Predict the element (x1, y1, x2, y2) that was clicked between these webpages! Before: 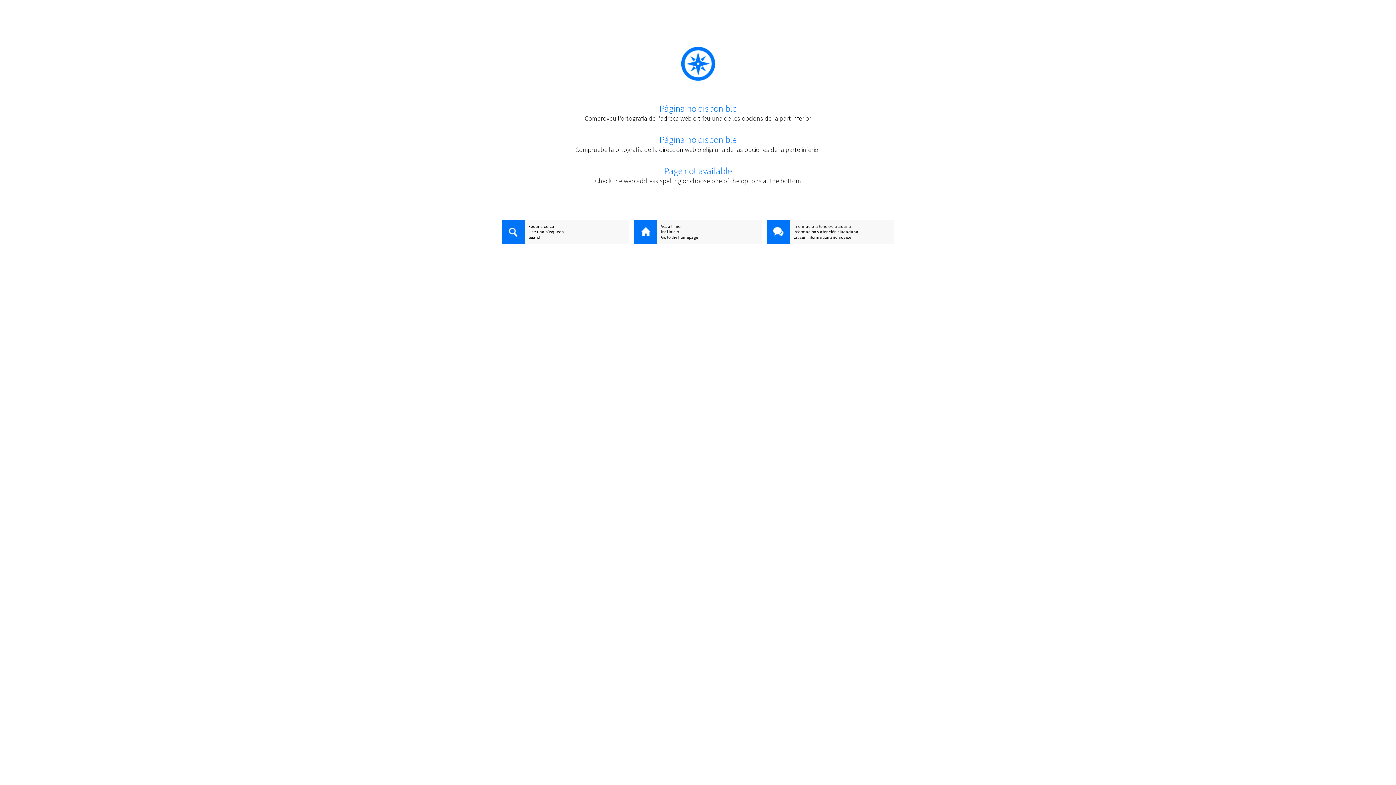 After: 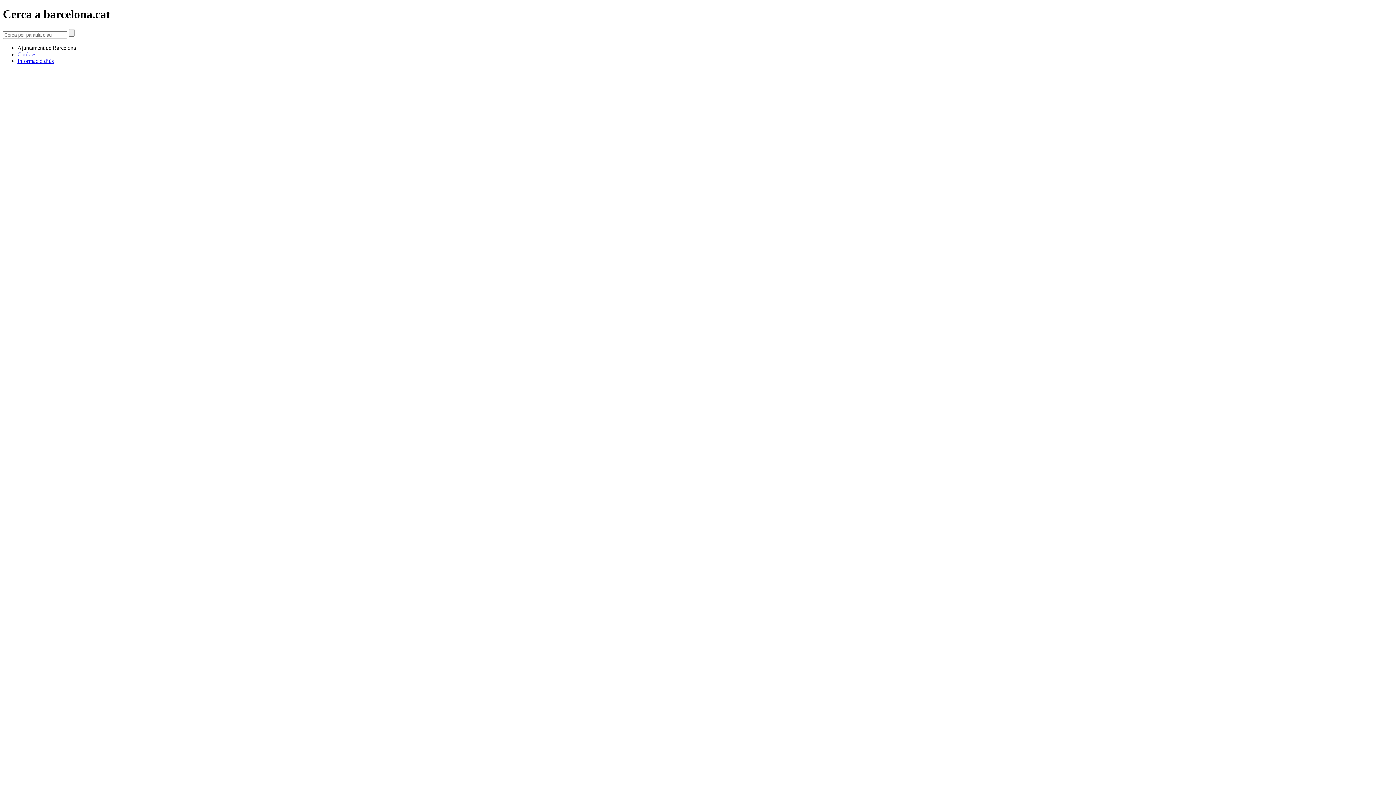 Action: bbox: (501, 220, 525, 245)